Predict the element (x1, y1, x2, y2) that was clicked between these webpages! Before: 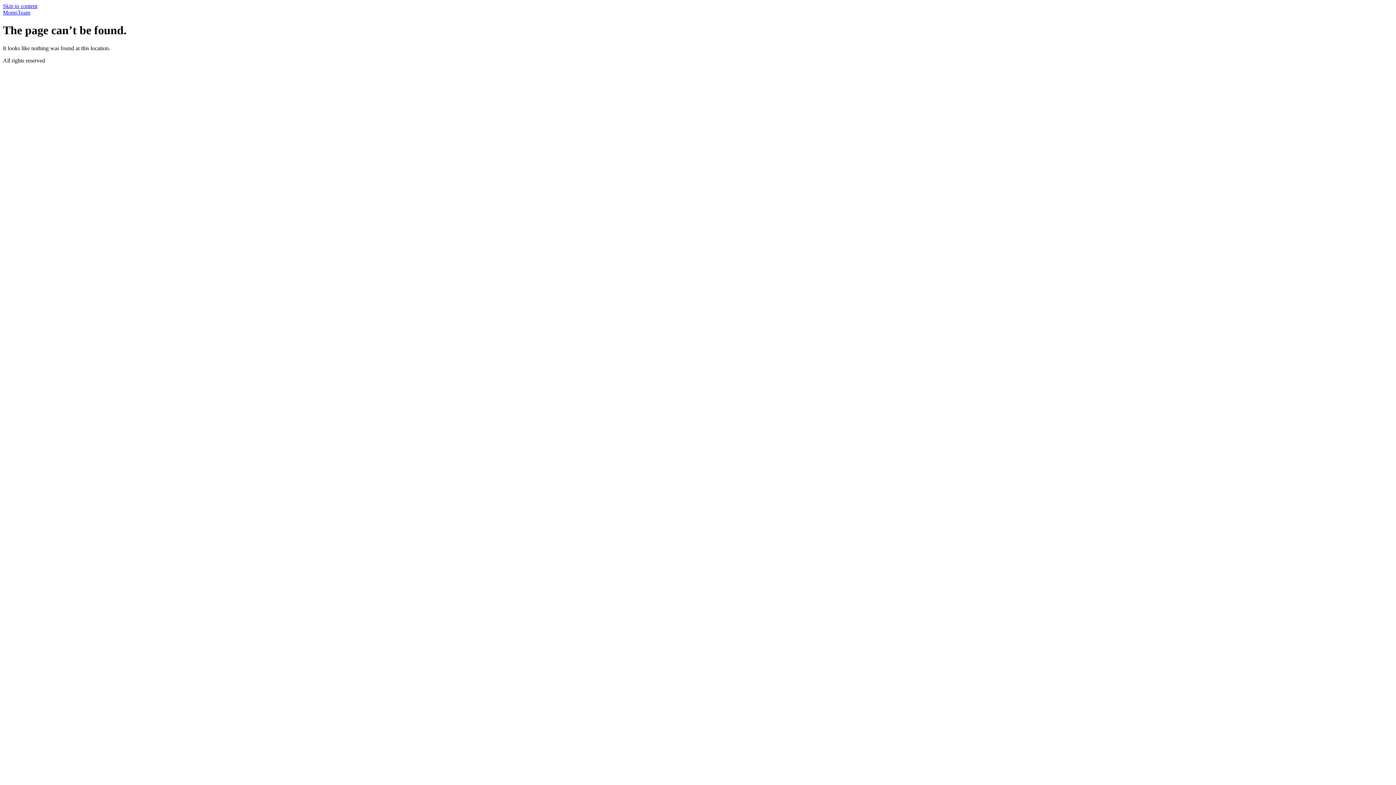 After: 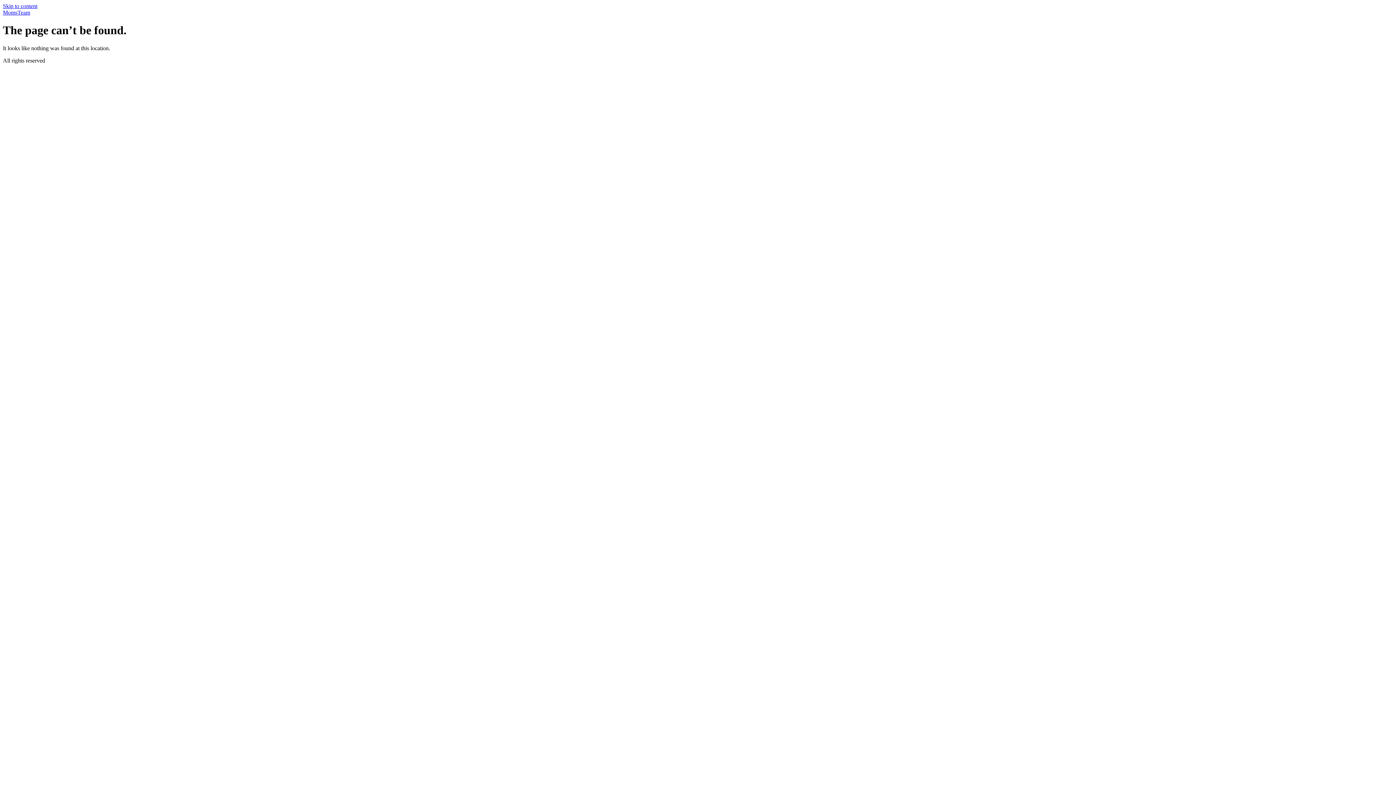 Action: bbox: (2, 2, 37, 9) label: Skip to content